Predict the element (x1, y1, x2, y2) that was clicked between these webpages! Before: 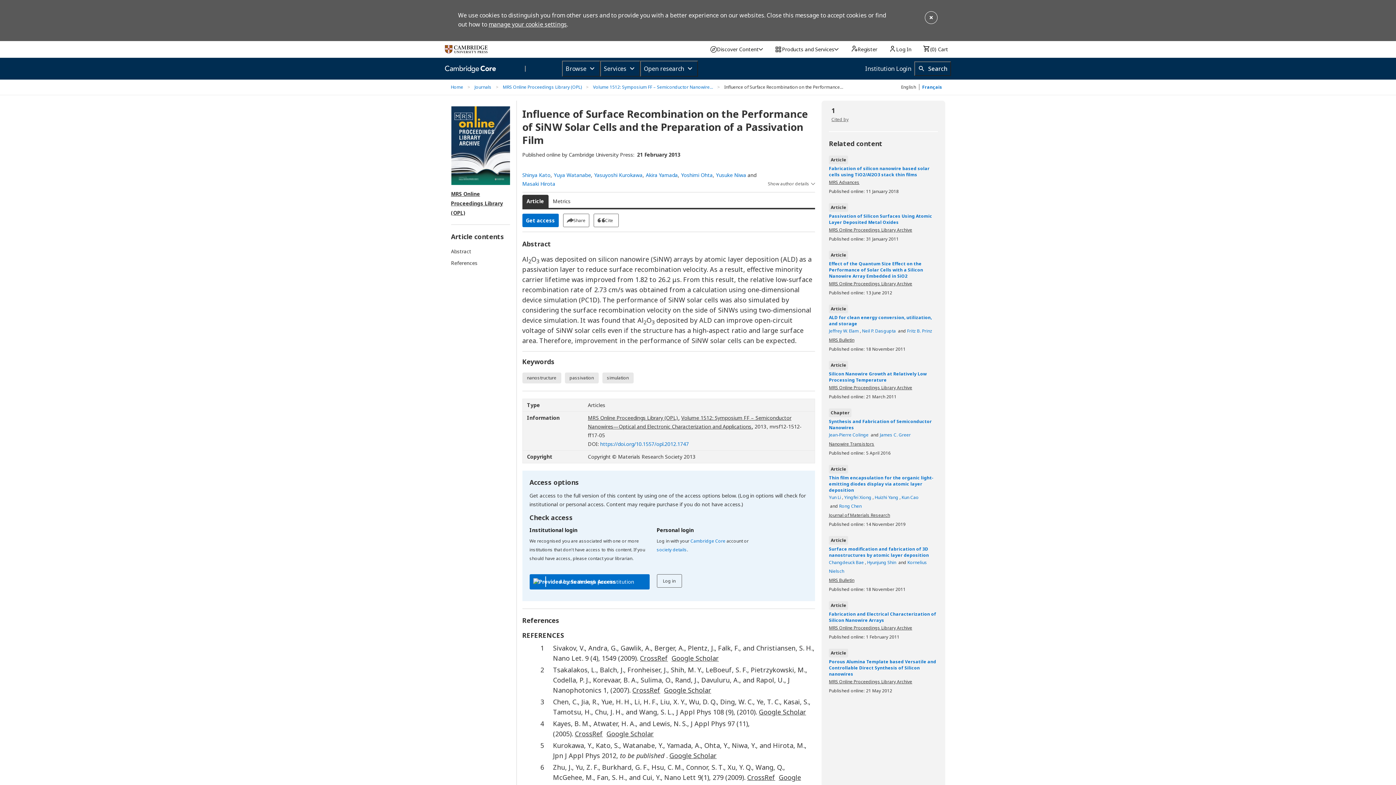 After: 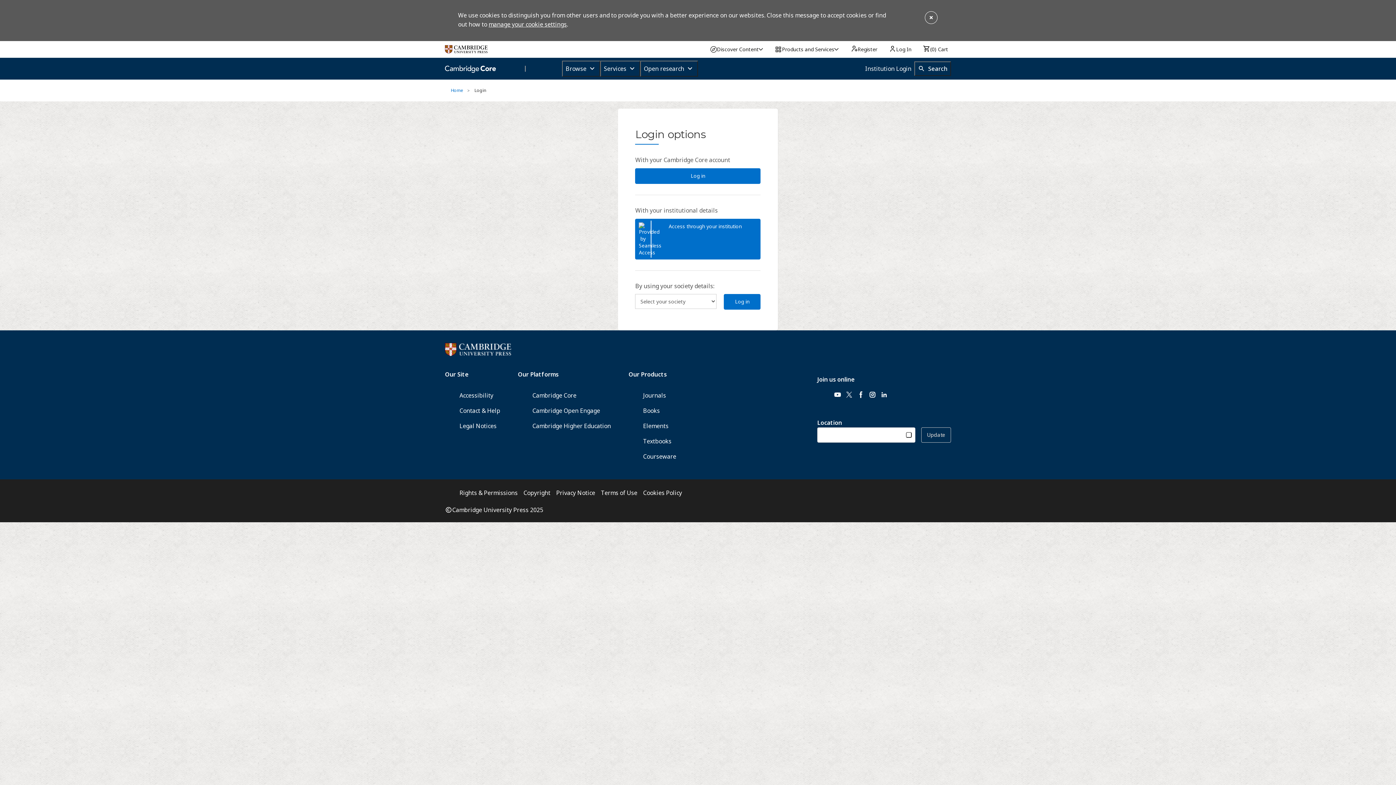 Action: bbox: (529, 614, 559, 620) label: society details